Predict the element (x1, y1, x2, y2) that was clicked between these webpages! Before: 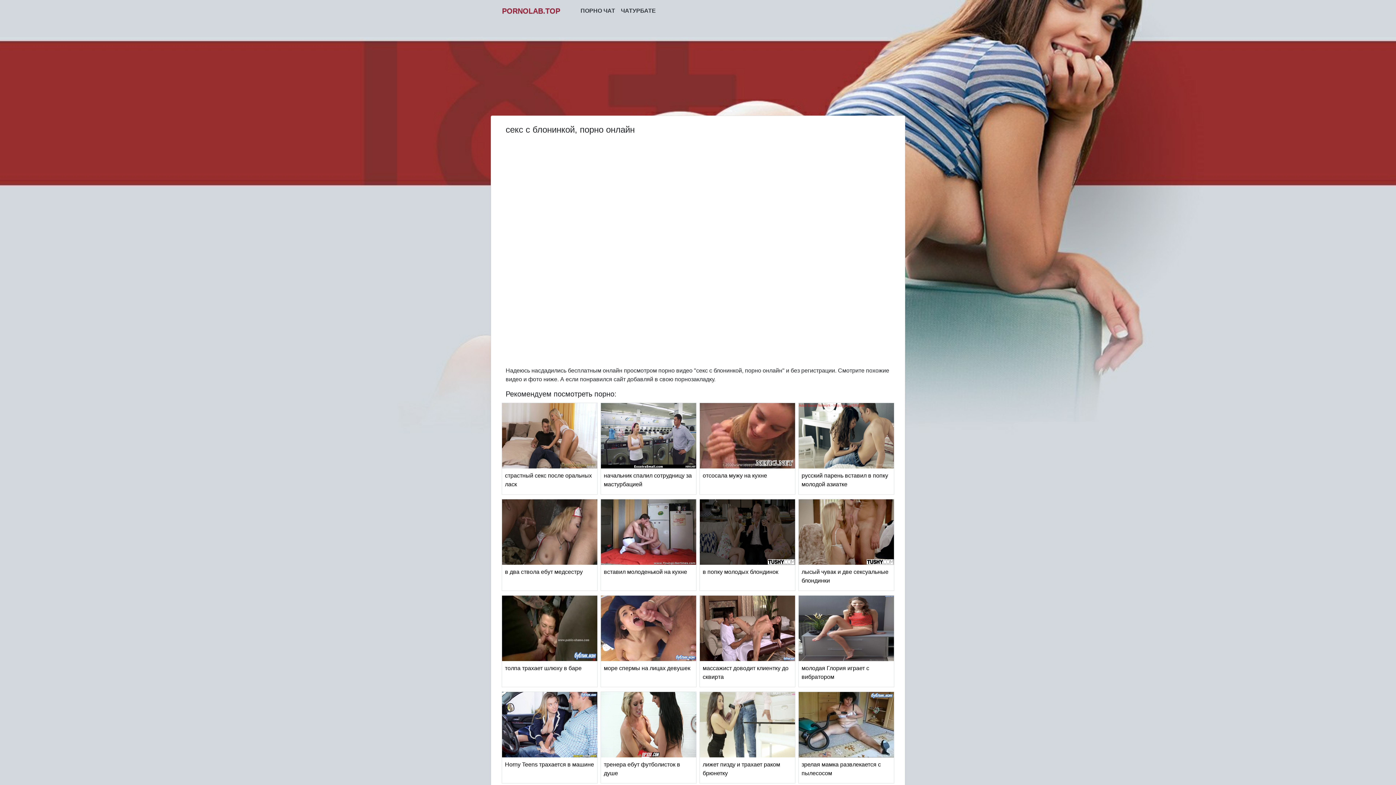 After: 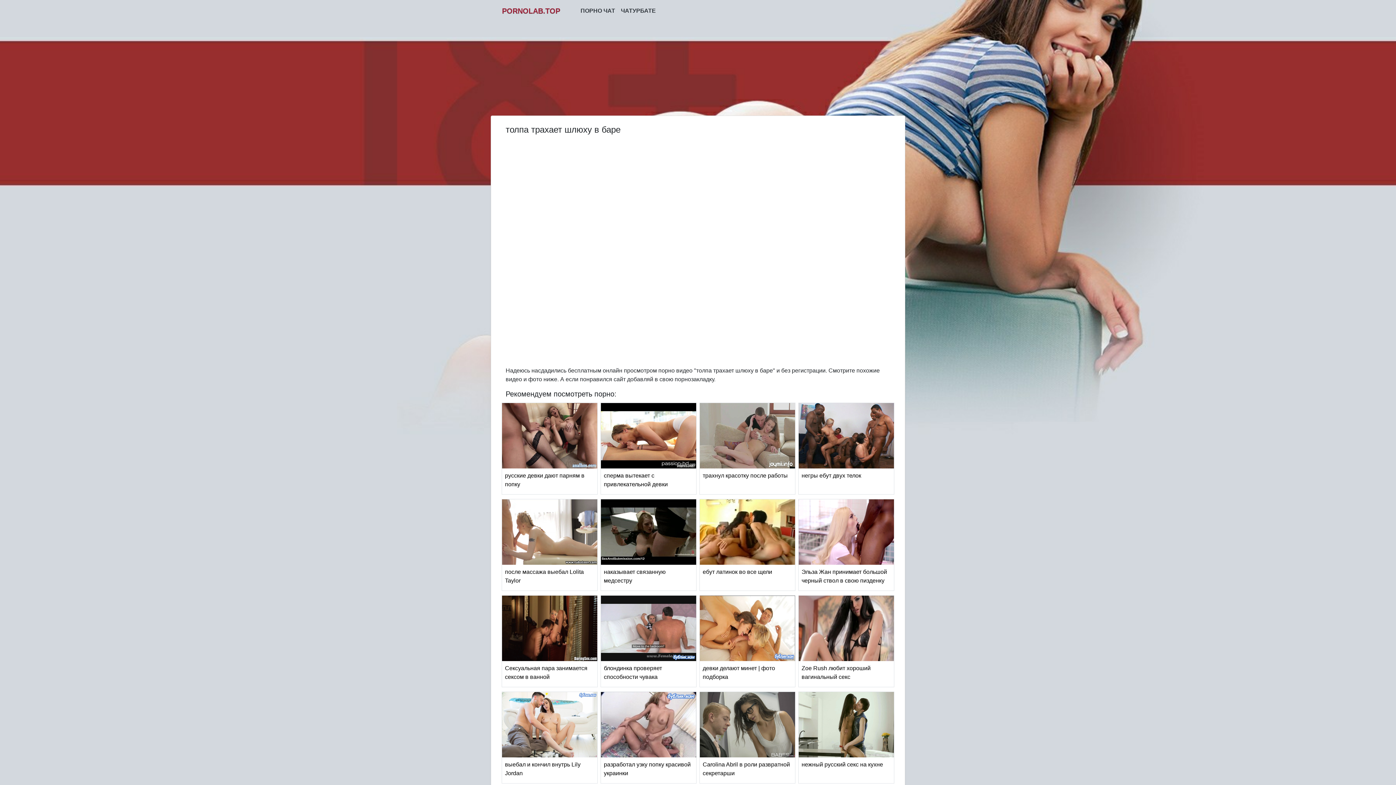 Action: label: толпа трахает шлюху в баре bbox: (505, 665, 581, 671)